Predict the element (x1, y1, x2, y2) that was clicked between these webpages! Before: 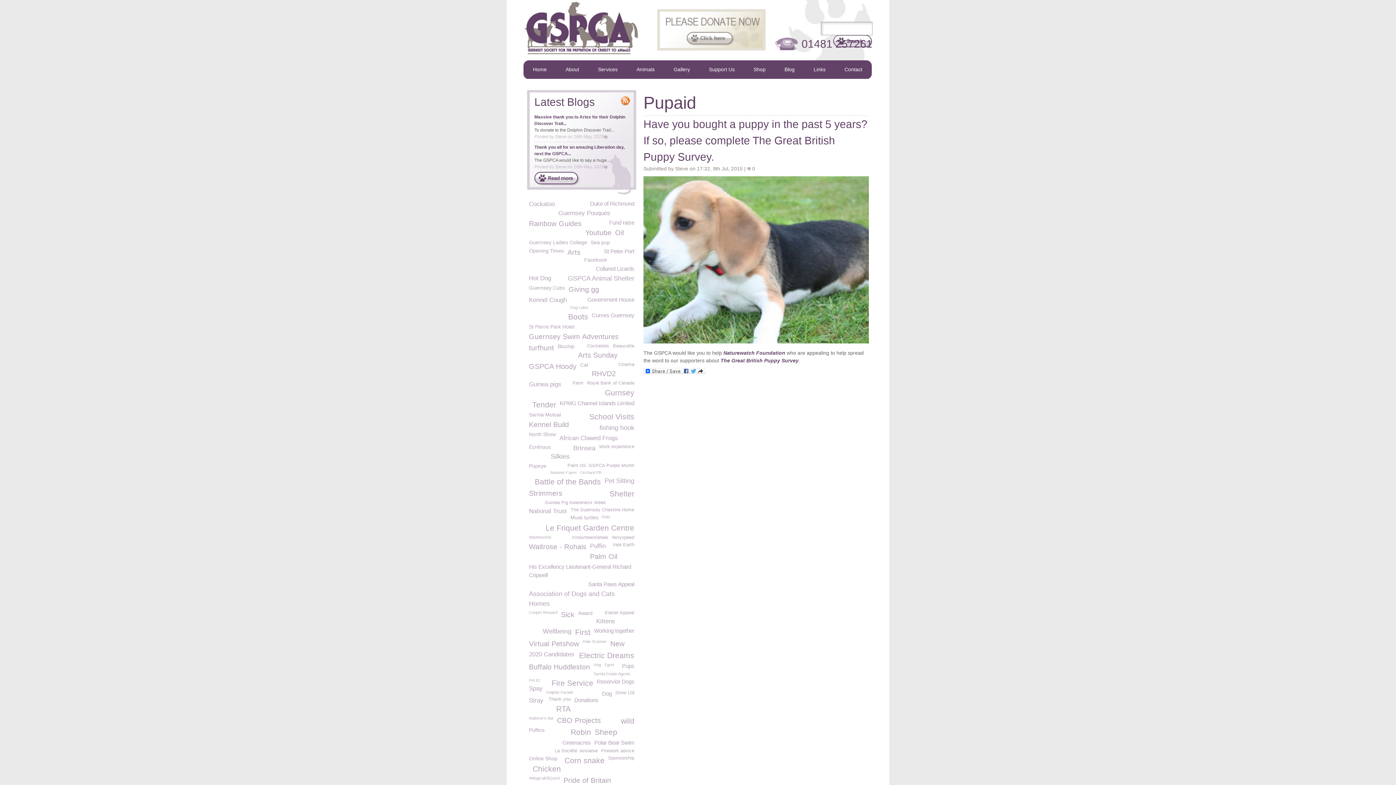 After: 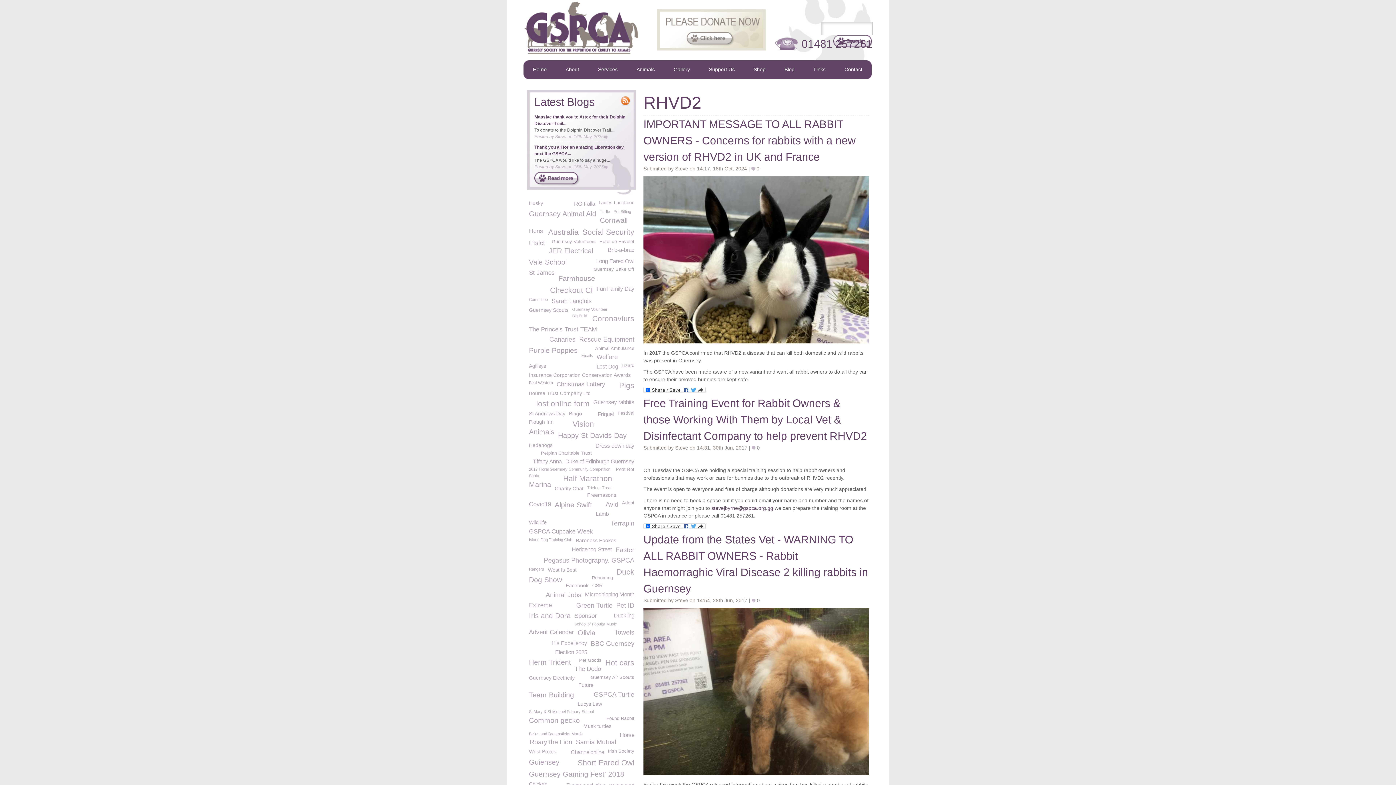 Action: label: RHVD2 bbox: (592, 369, 616, 377)